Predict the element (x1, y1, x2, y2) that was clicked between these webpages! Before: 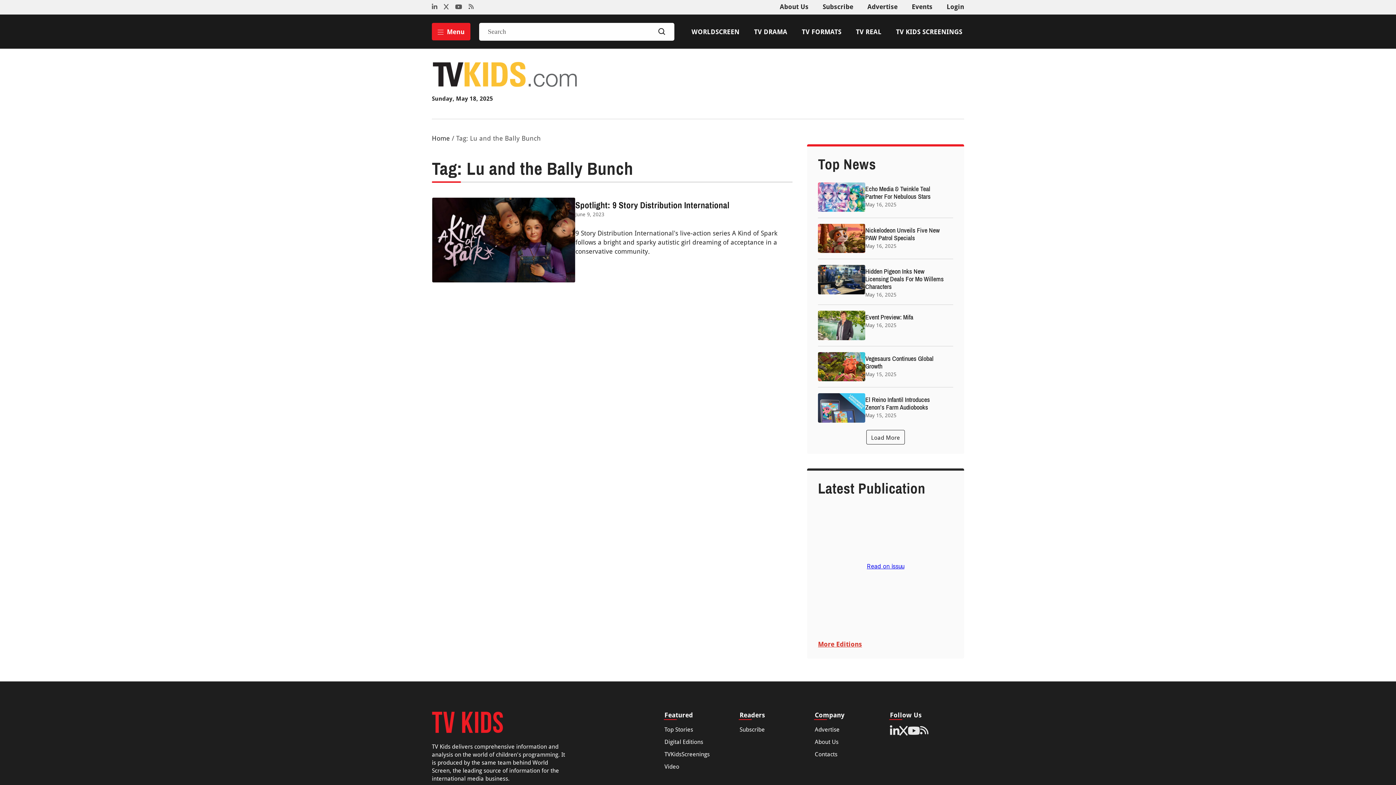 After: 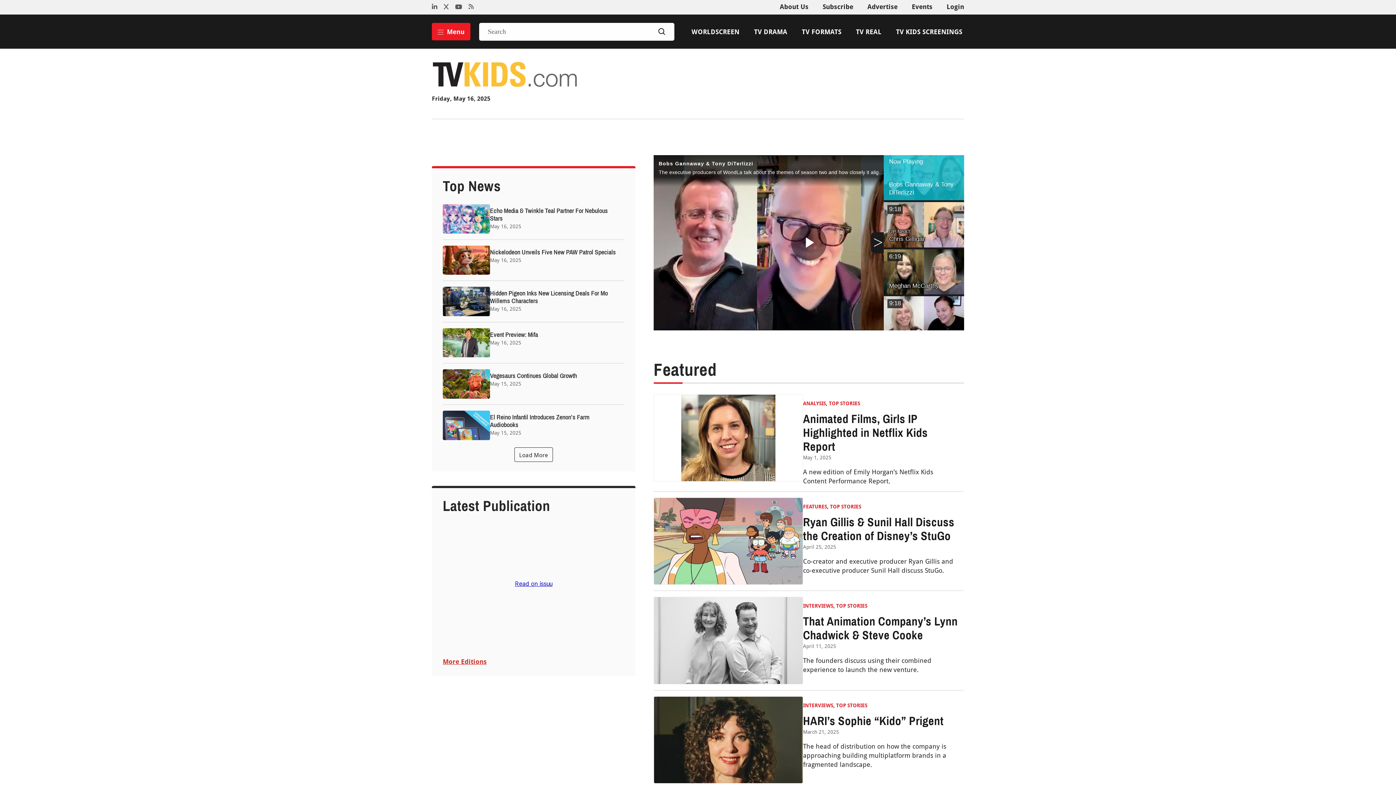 Action: label: TV Kids bbox: (432, 710, 504, 740)